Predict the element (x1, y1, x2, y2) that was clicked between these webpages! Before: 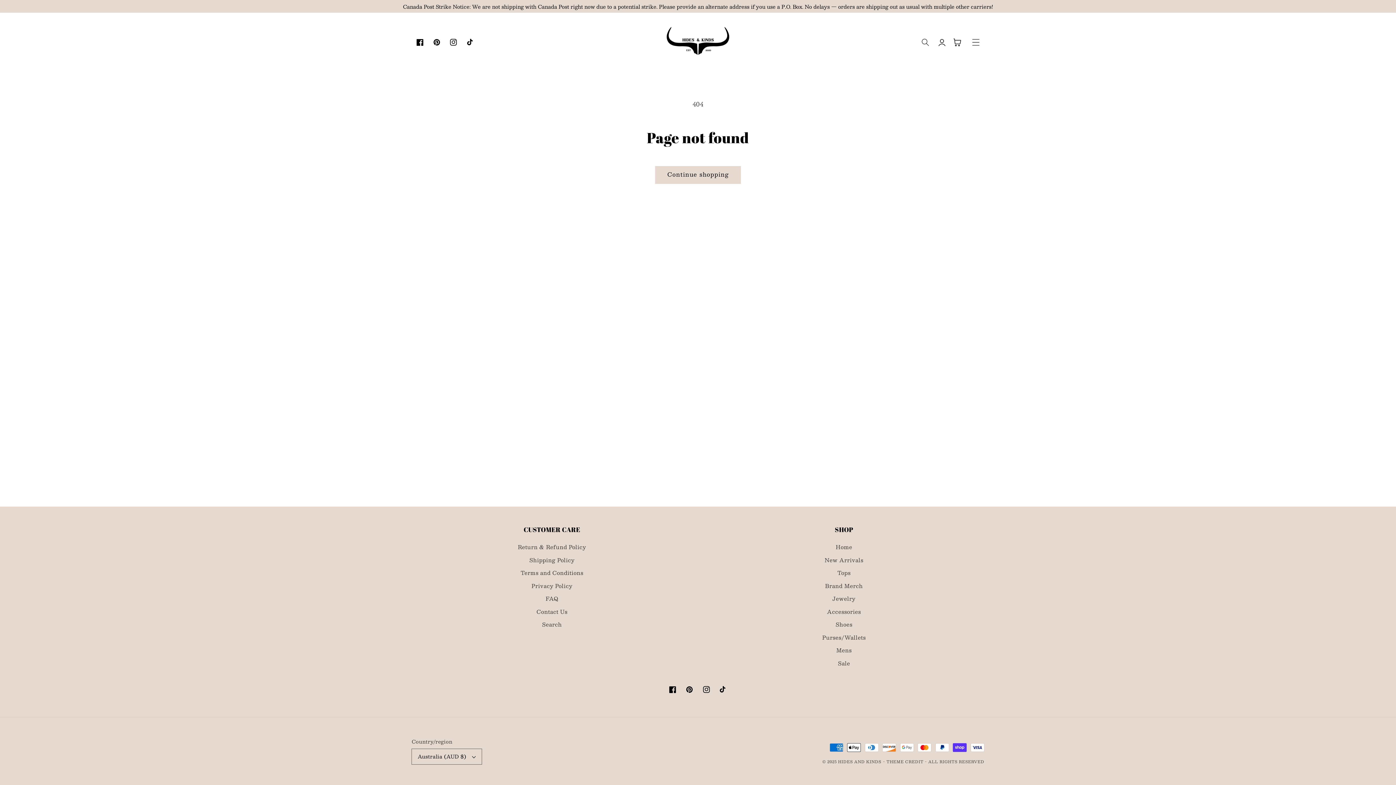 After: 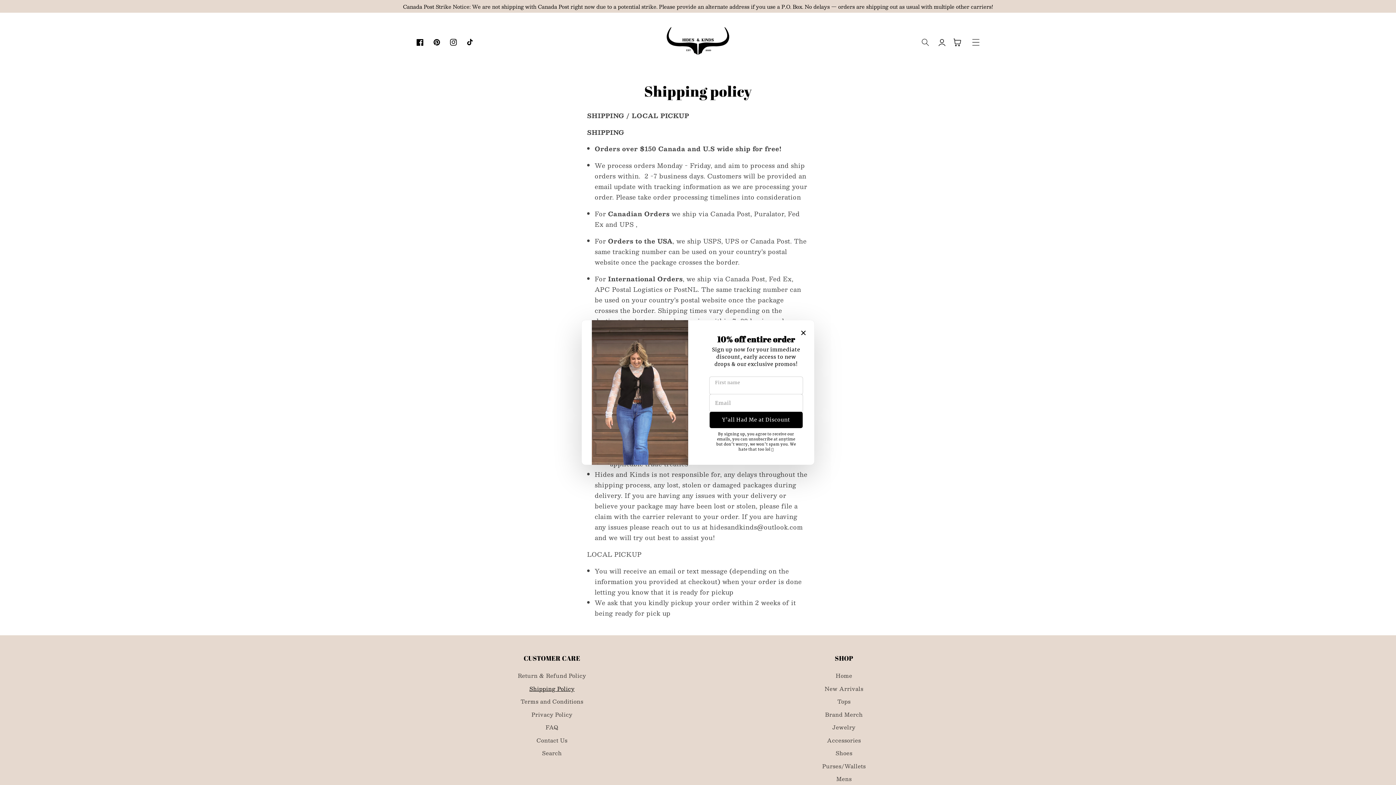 Action: label: Shipping Policy bbox: (529, 553, 574, 566)